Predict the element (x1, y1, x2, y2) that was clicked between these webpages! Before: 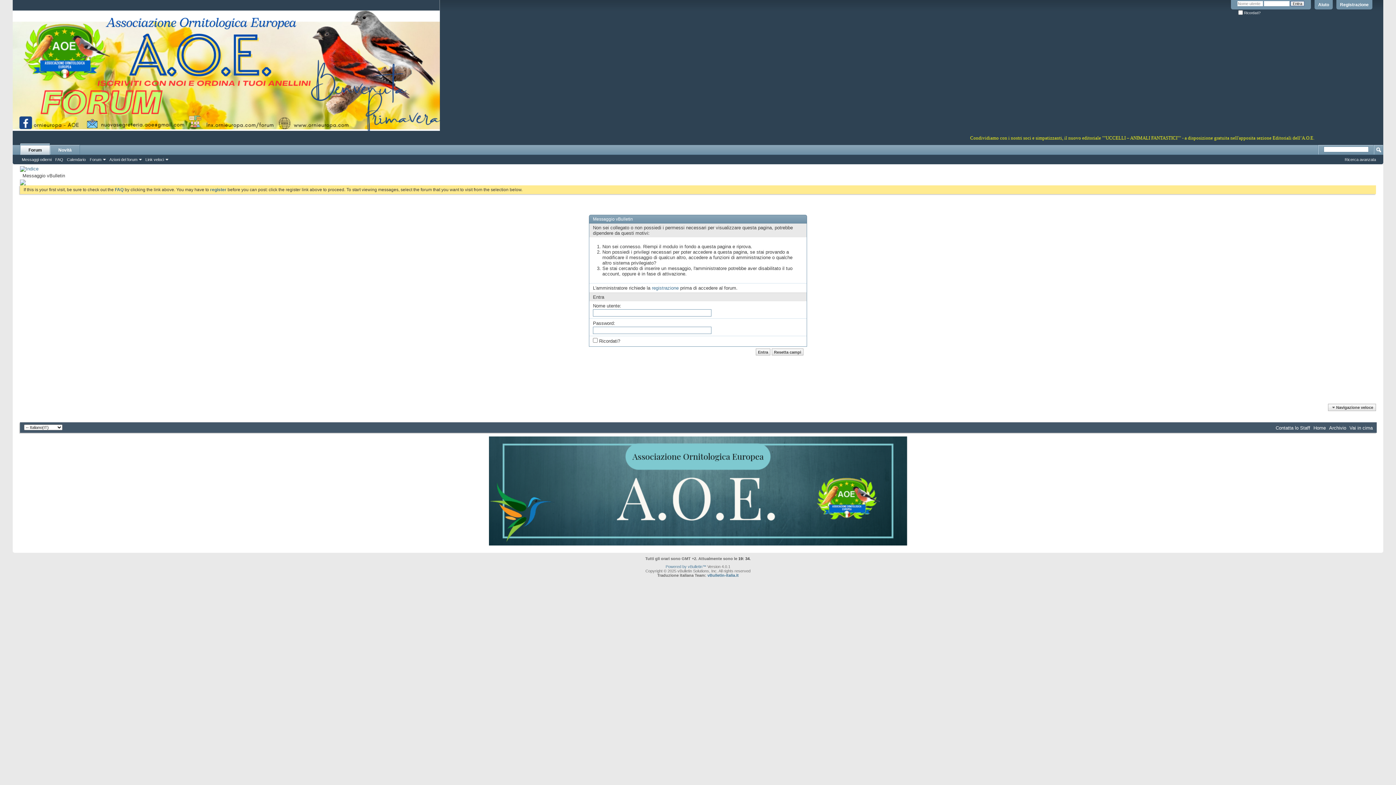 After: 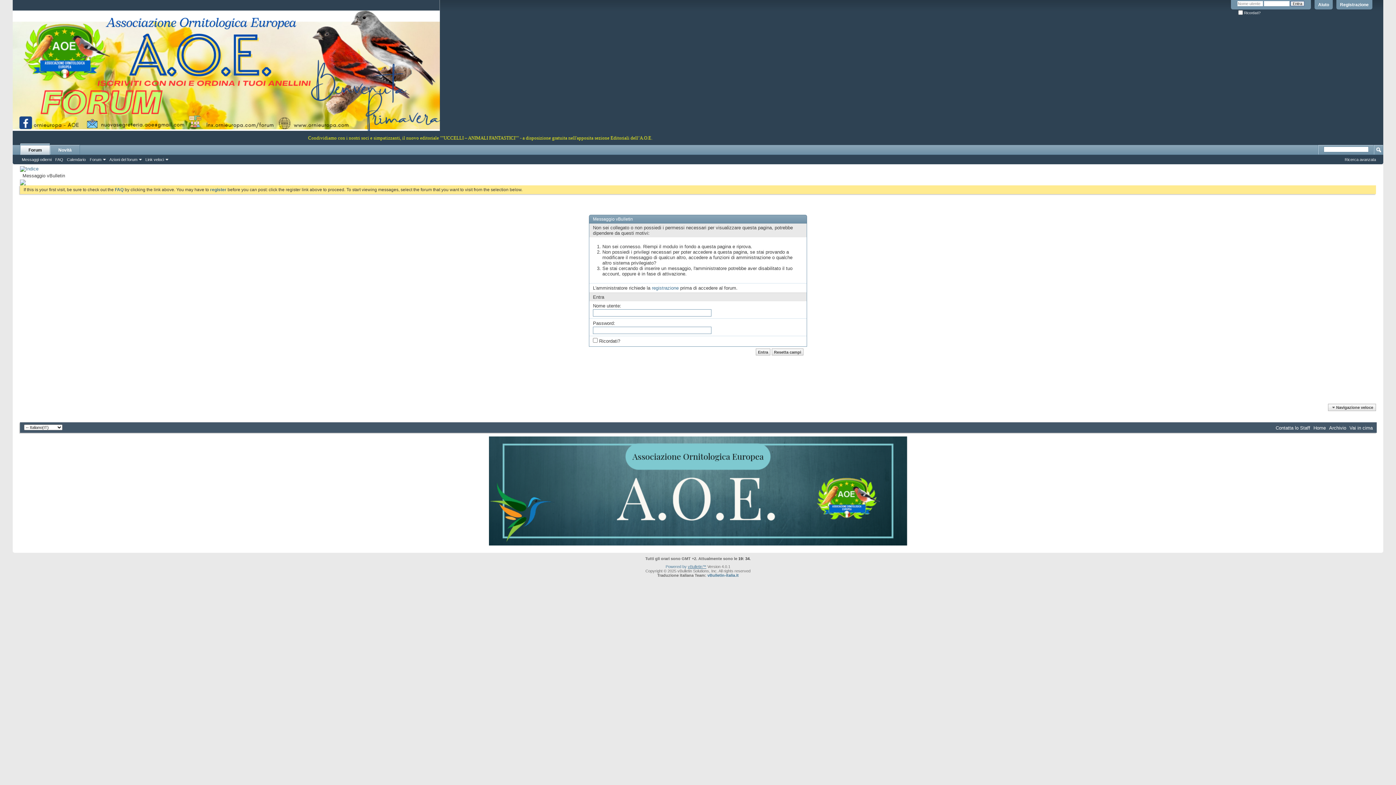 Action: label: vBulletin™ bbox: (688, 564, 706, 569)